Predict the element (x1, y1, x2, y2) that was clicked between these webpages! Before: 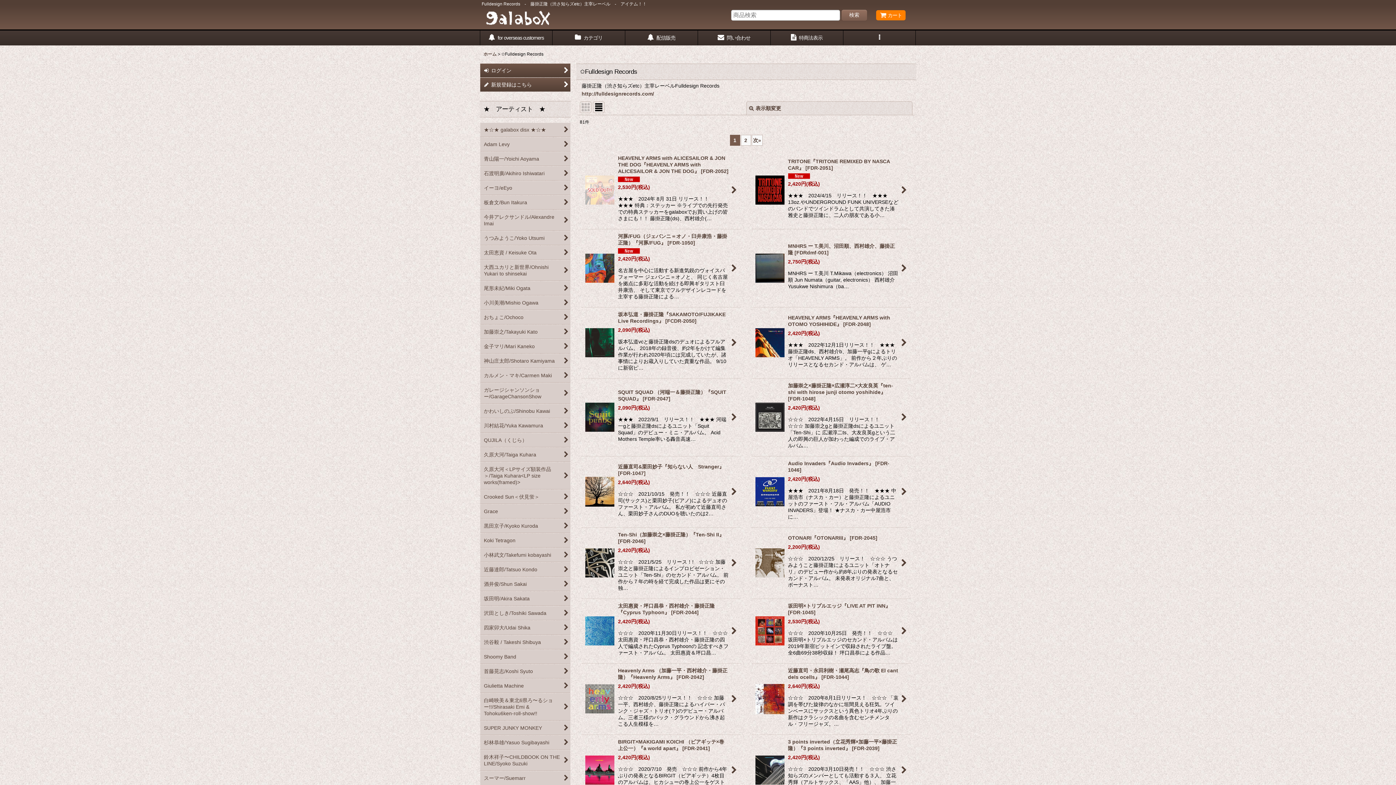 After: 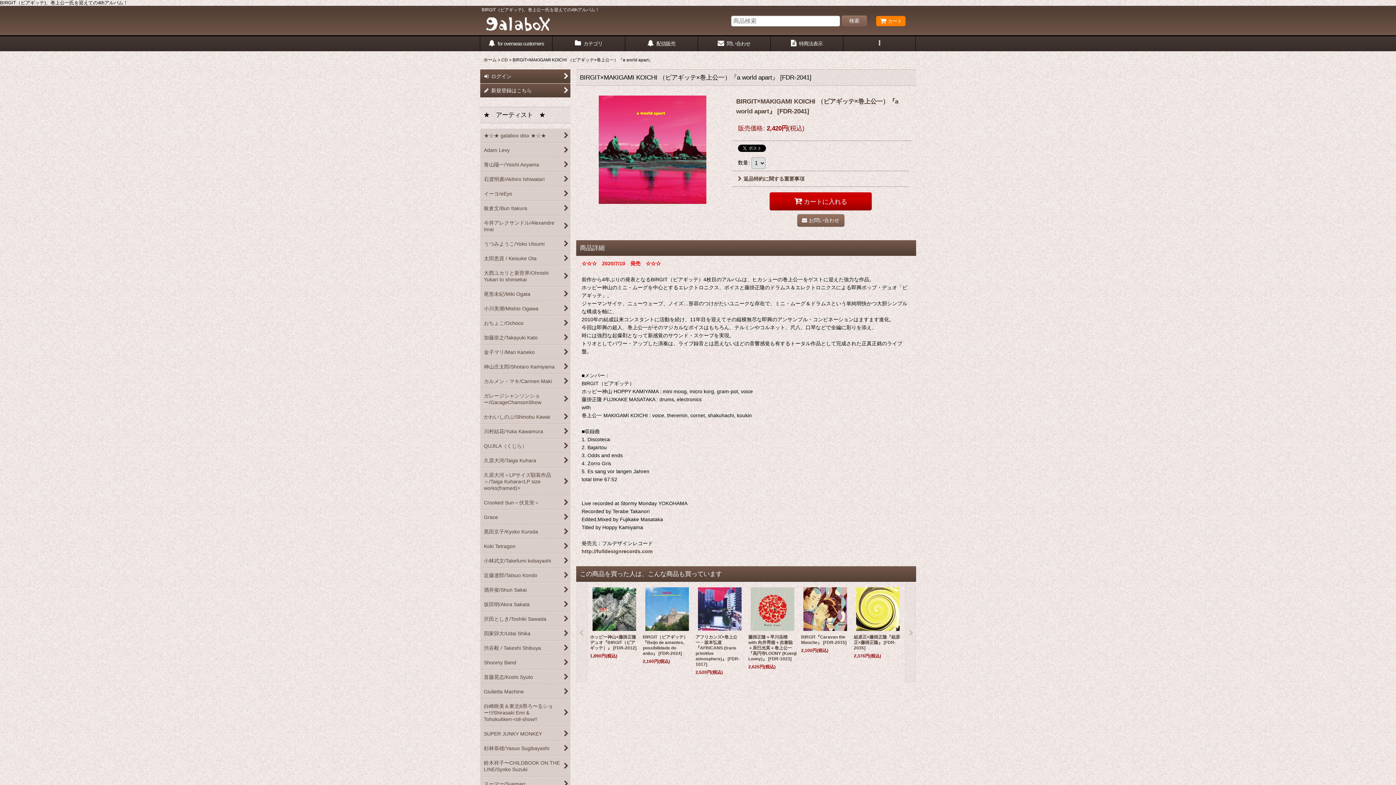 Action: bbox: (581, 735, 740, 806) label: BIRGIT×MAKIGAMI KOICHI （ビアギッテ×巻上公一）『a world apart』 [FDR-2041]

2,420円(税込)

☆☆☆　2020/7/10　発売　☆☆☆ 前作から4年ぶりの発表となるBIRGIT（ビアギッテ）4枚目のアルバムは、ヒカシューの巻上公一をゲストに迎えた強力な作品。 ホッピー神山のミニ・ムーグ…